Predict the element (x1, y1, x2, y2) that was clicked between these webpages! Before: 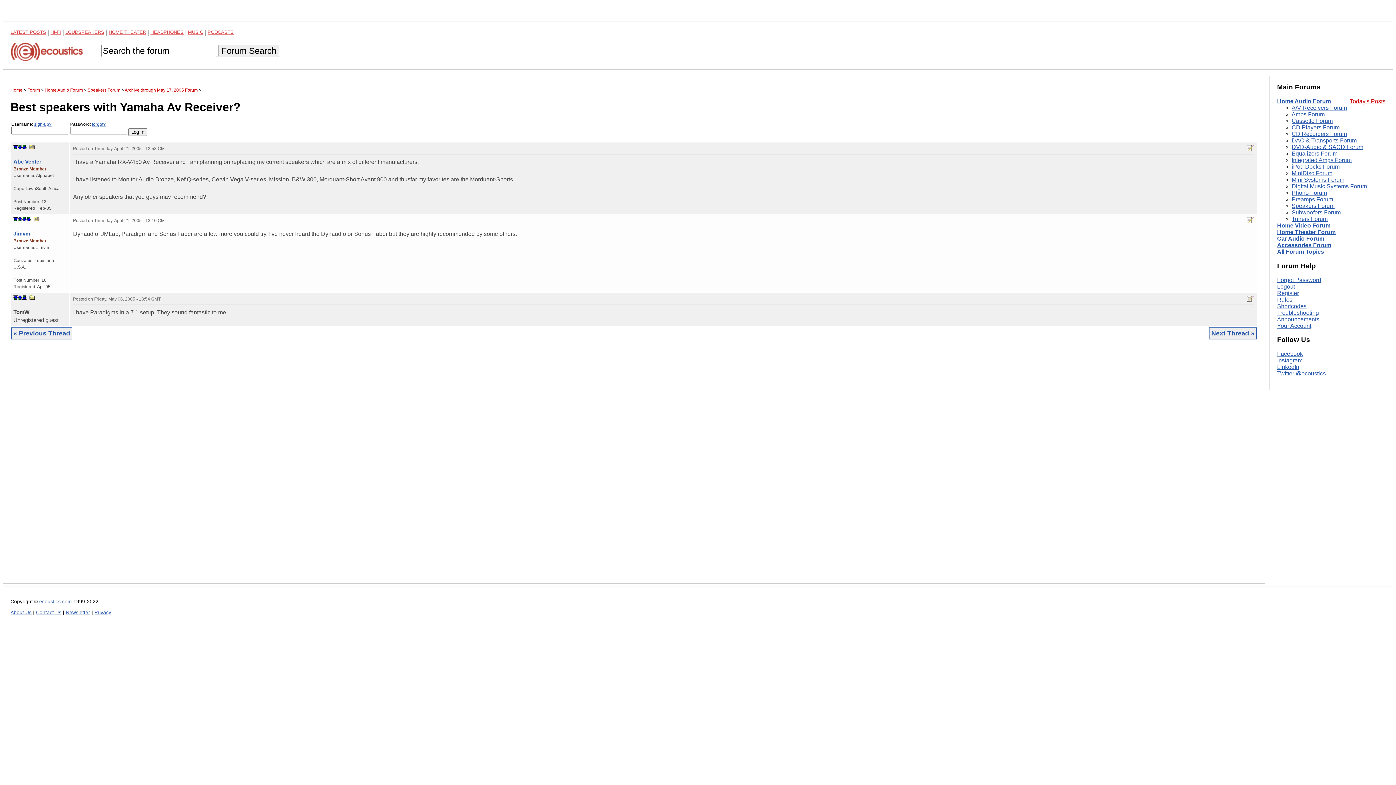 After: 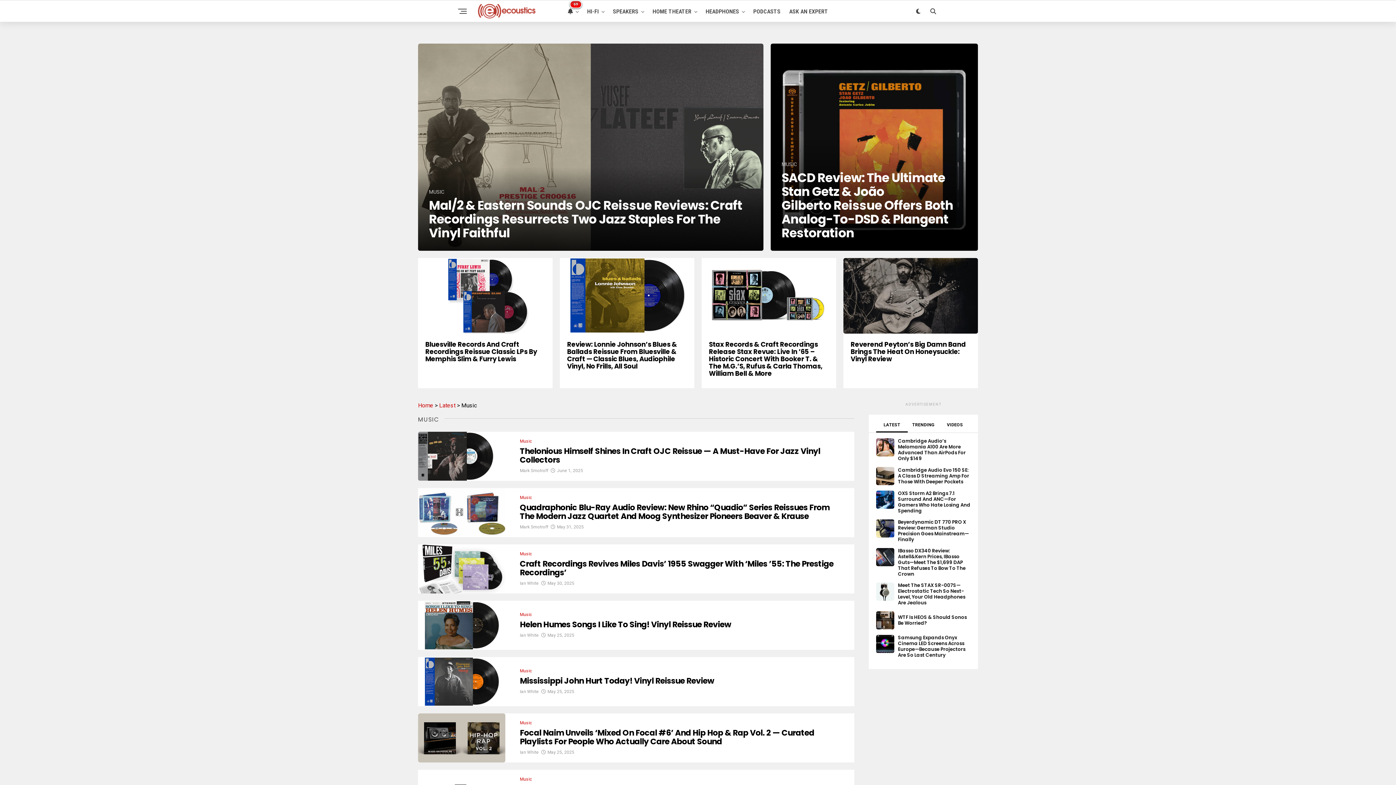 Action: label: MUSIC bbox: (188, 29, 203, 34)